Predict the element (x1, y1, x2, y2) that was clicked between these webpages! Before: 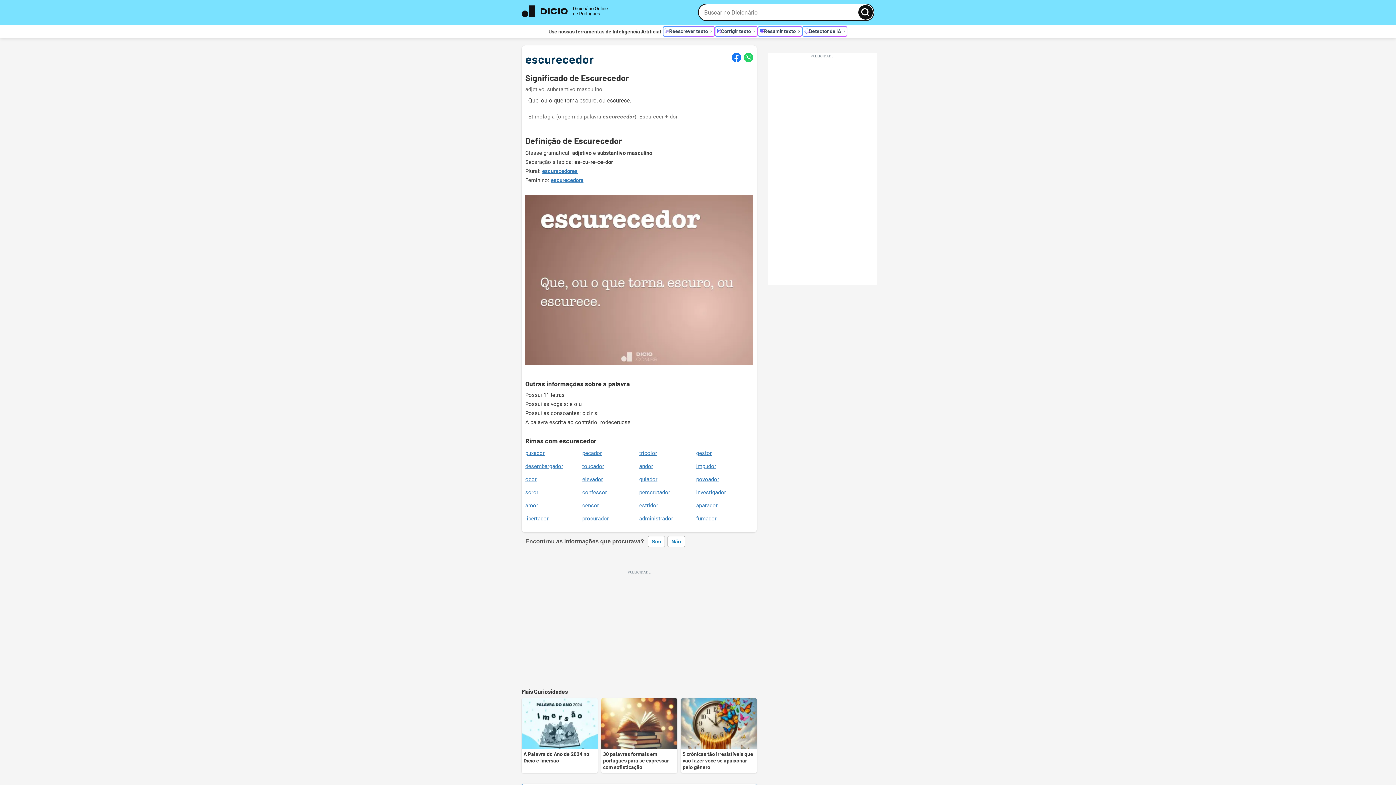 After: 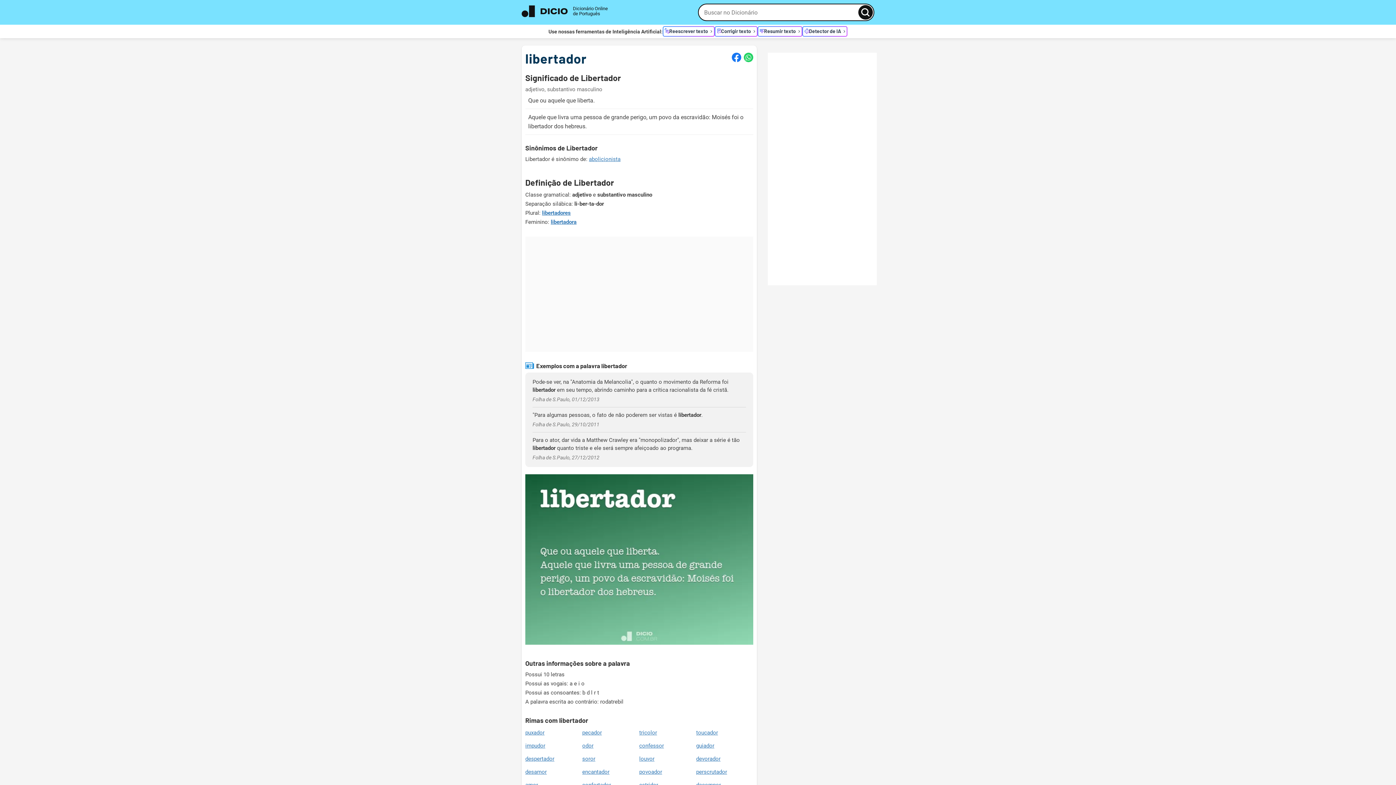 Action: bbox: (525, 515, 548, 522) label: libertador